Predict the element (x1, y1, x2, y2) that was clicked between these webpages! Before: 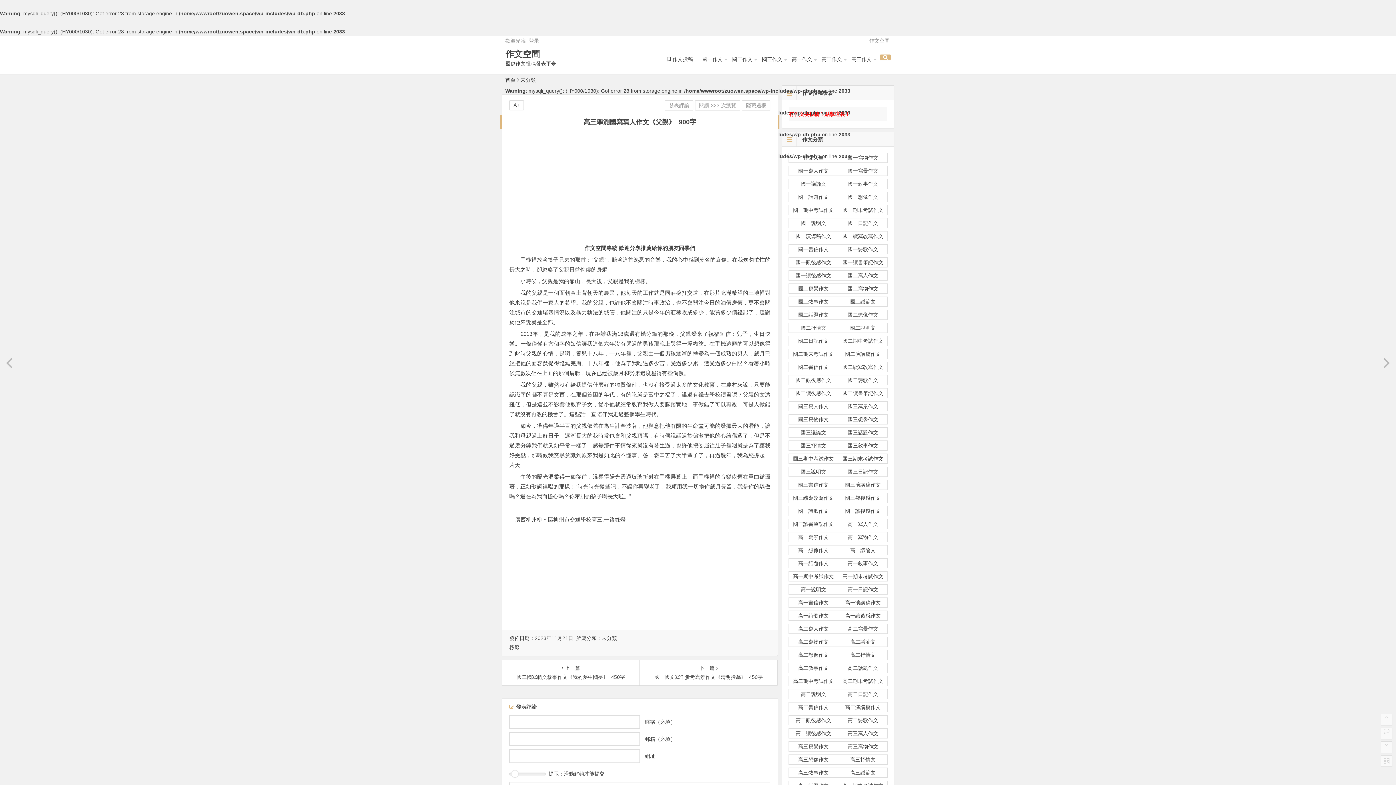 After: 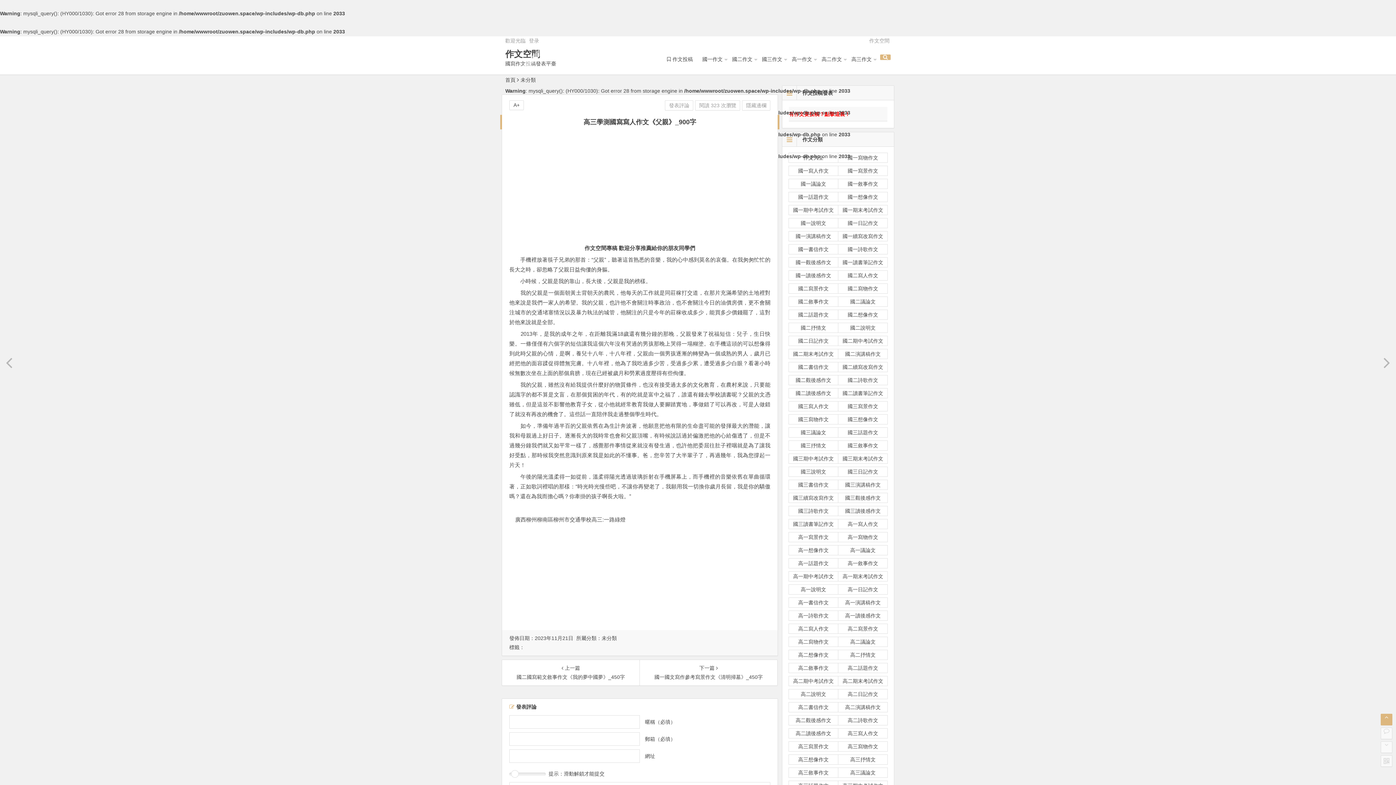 Action: bbox: (1381, 714, 1392, 725)